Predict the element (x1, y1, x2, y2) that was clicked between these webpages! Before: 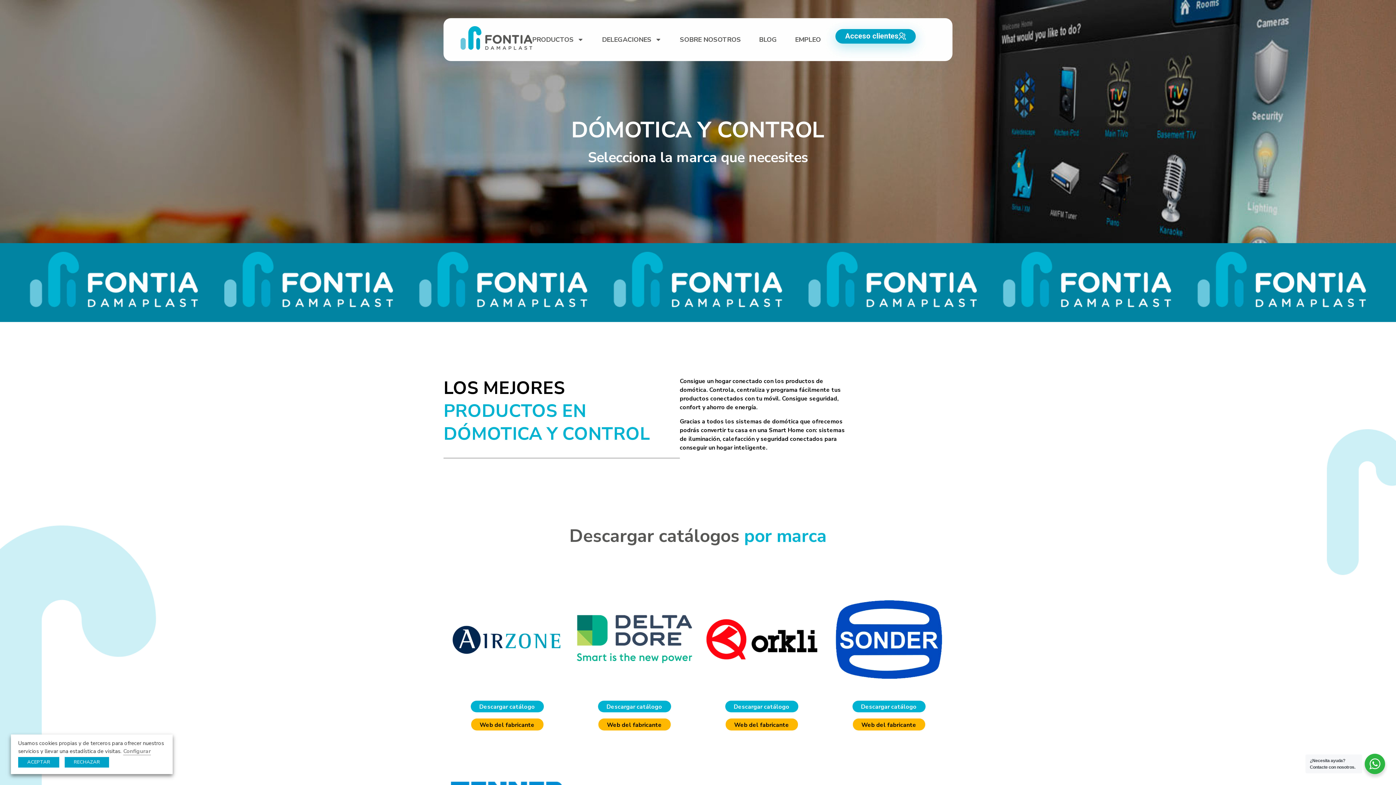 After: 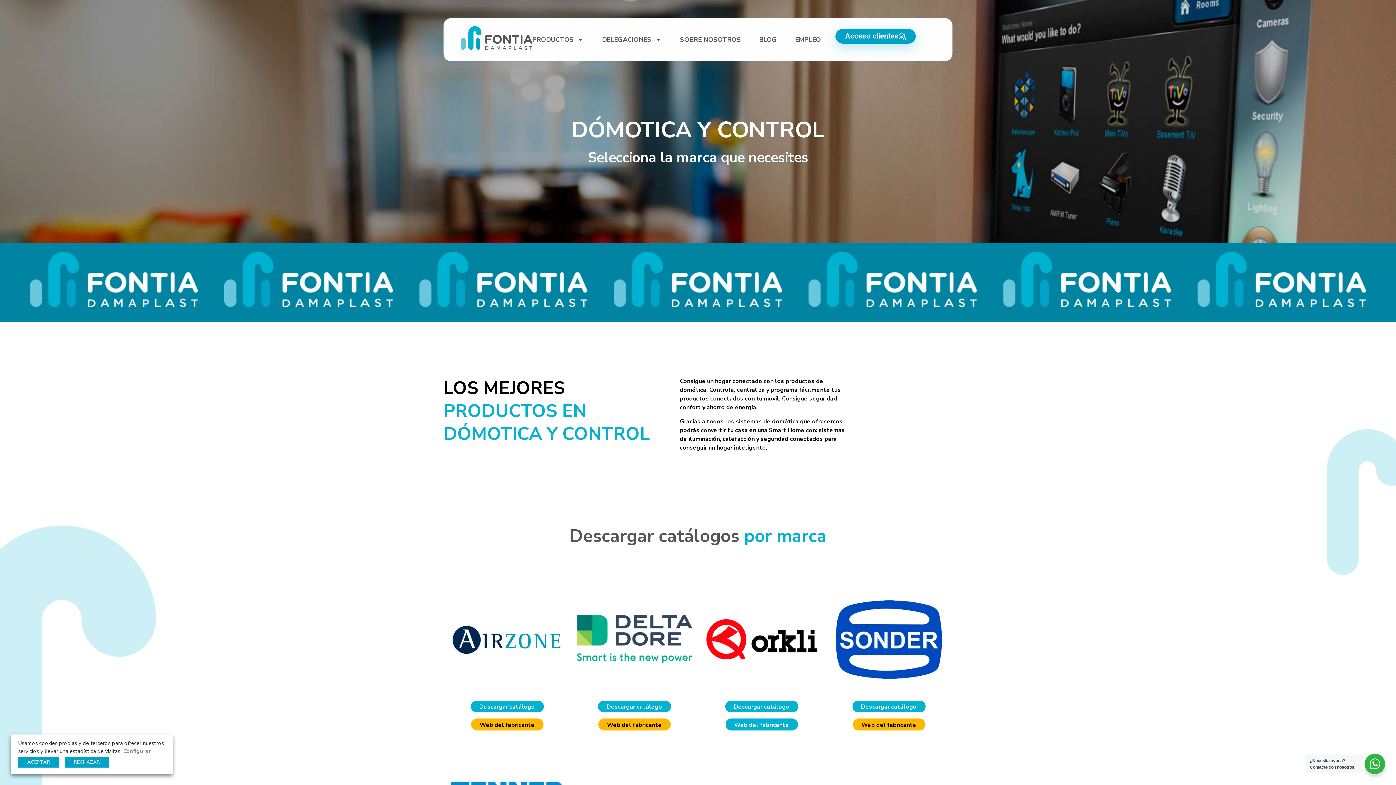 Action: label: Web del fabricante bbox: (725, 718, 798, 730)